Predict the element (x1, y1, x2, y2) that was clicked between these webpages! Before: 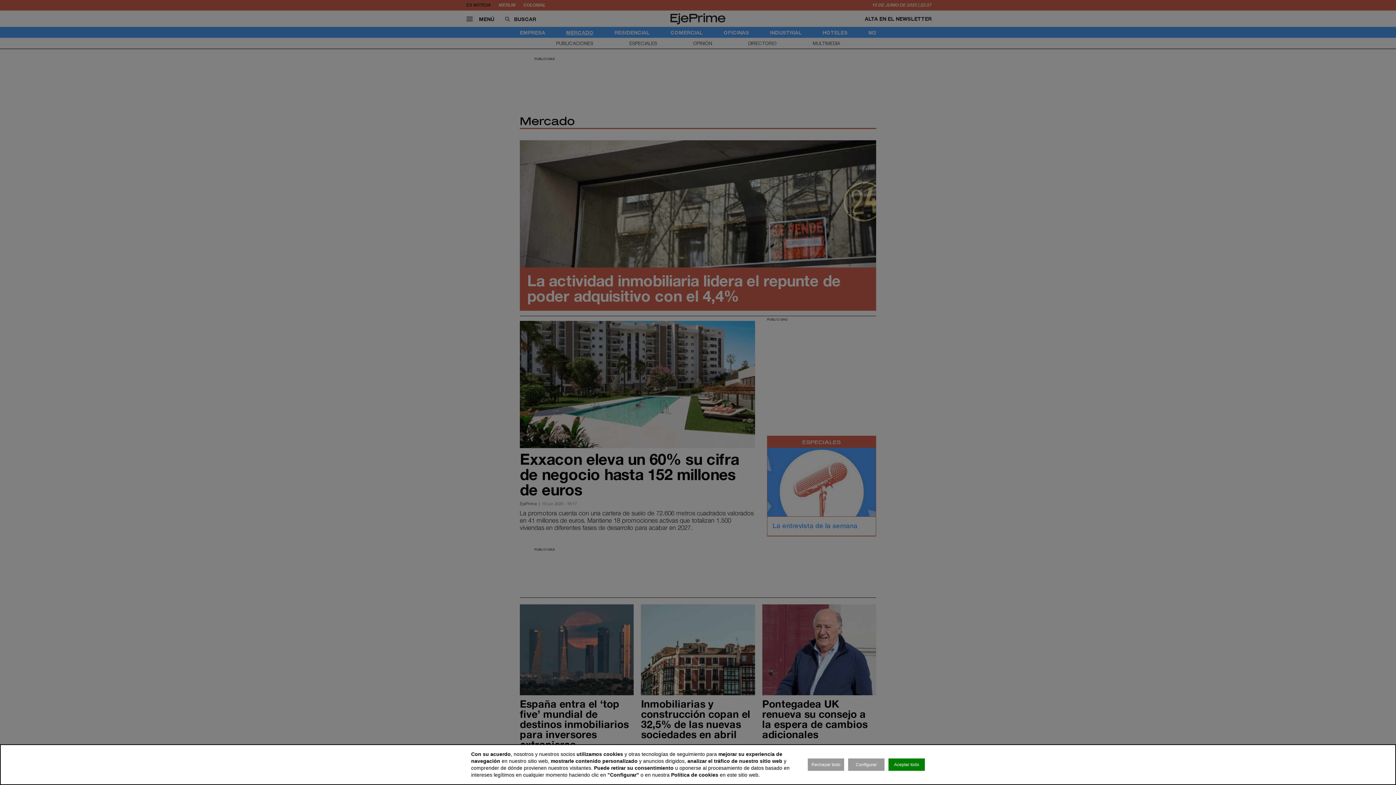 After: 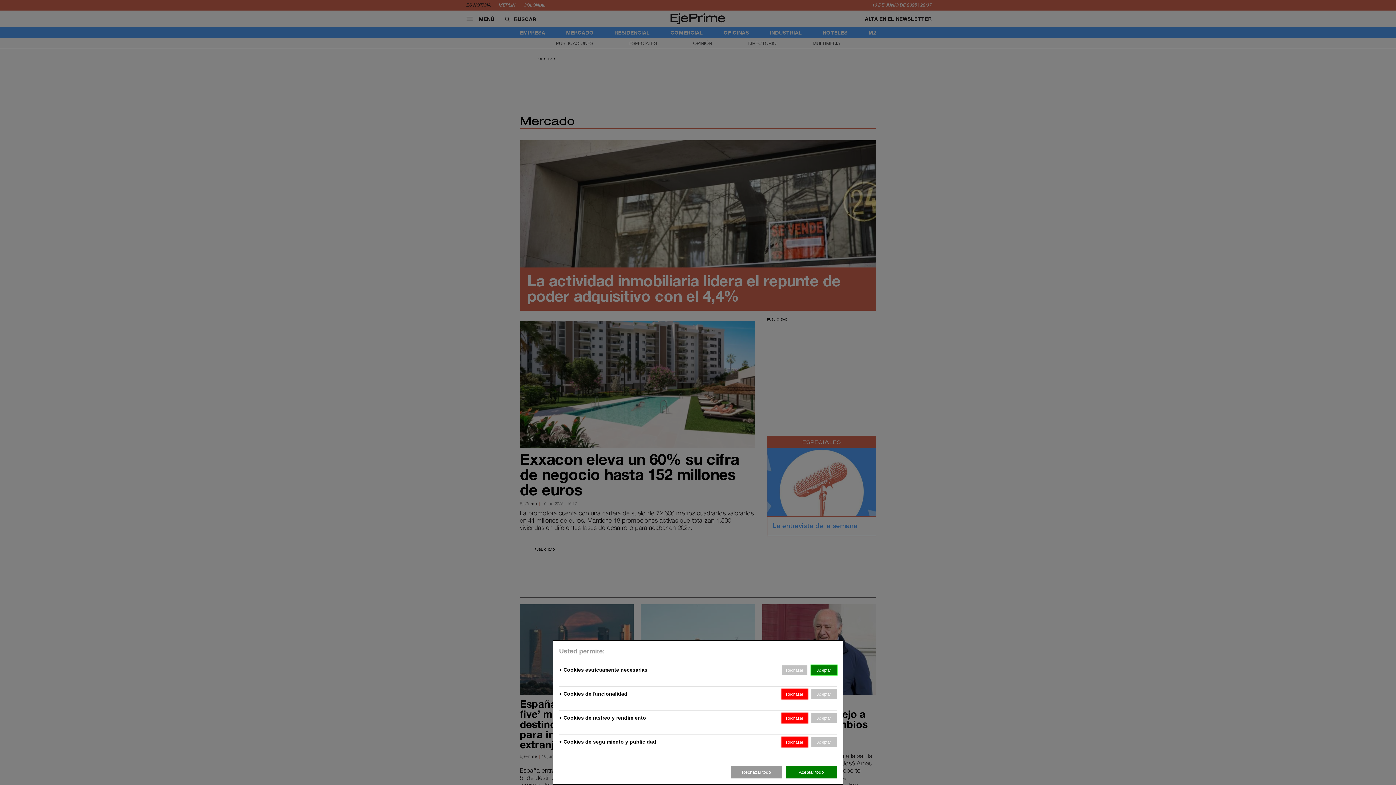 Action: bbox: (848, 758, 884, 771) label: Configurar